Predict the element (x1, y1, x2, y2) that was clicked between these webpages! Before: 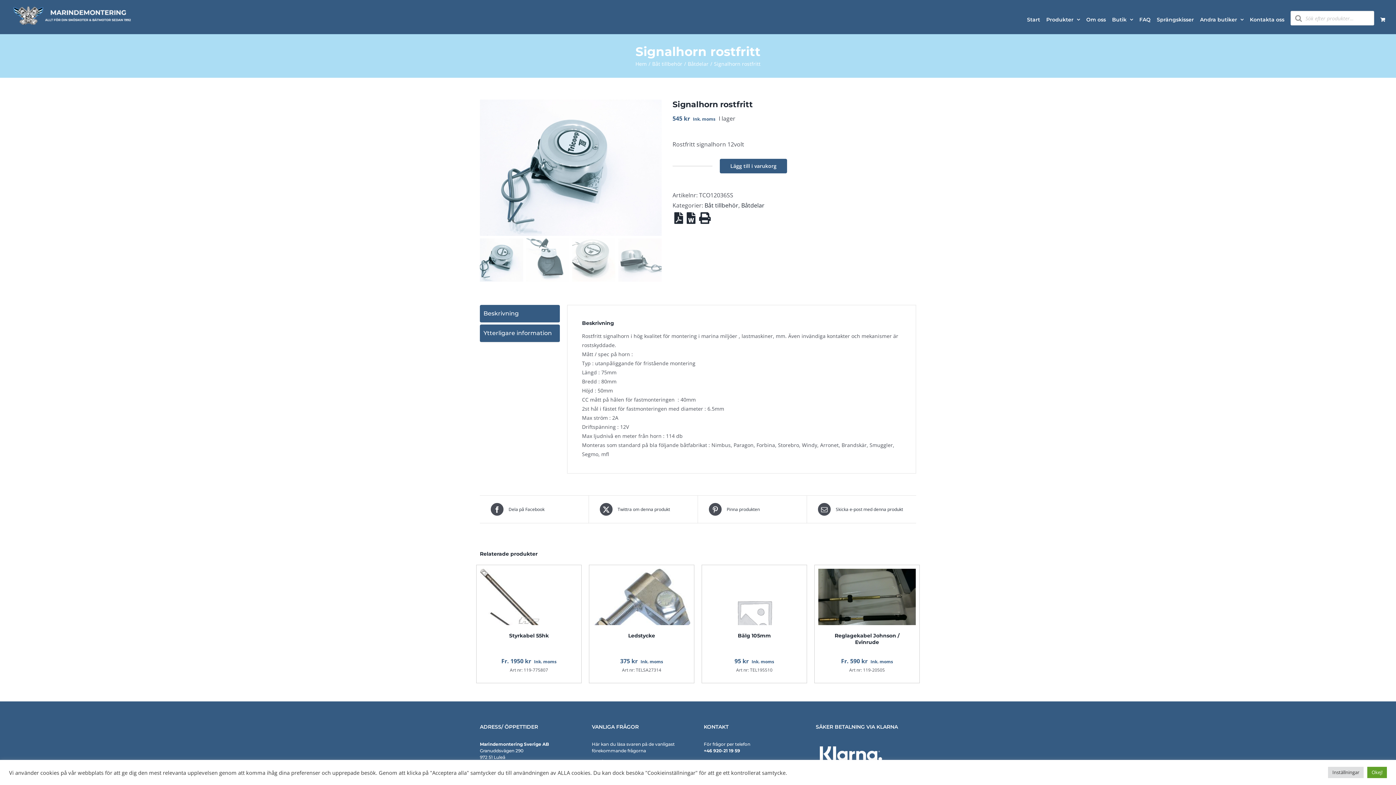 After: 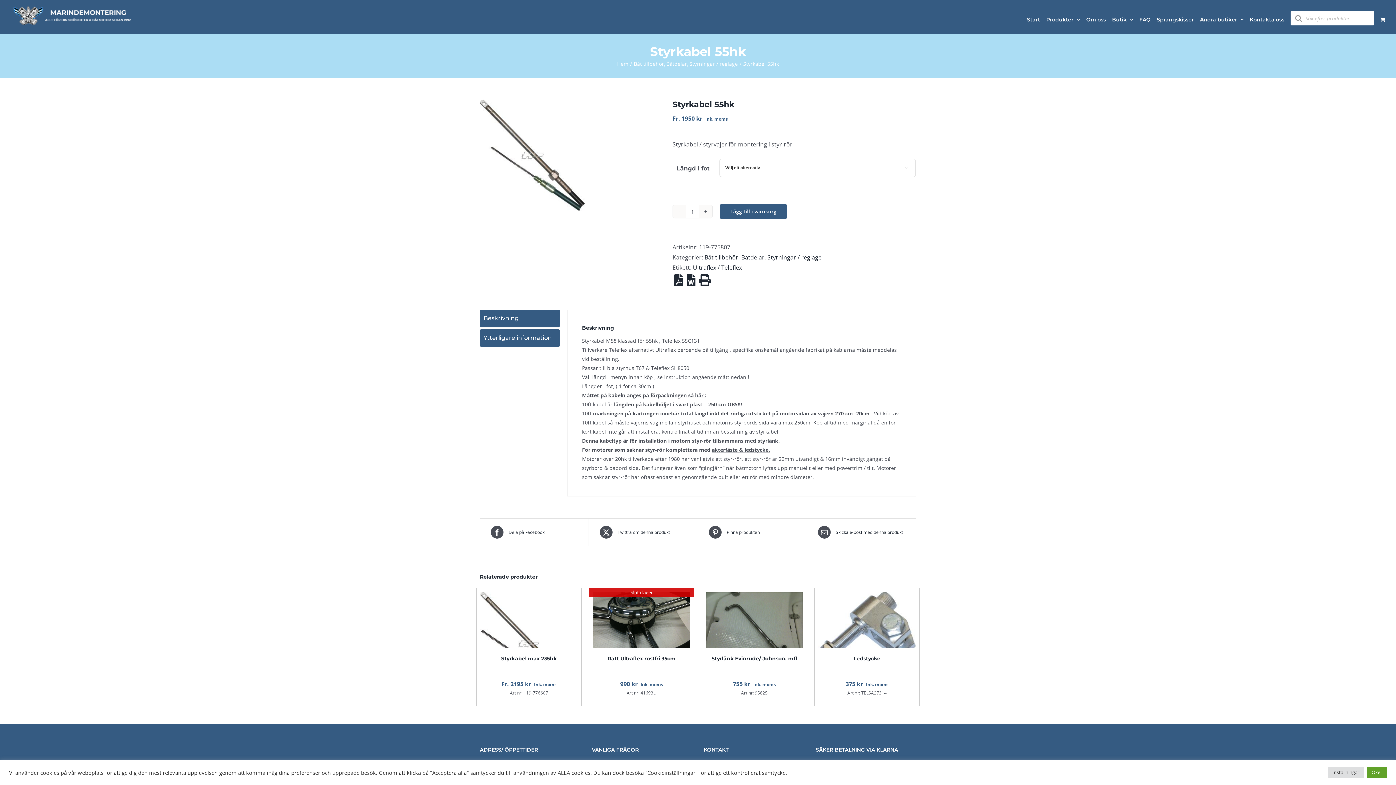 Action: label: Styrkabel 55hk bbox: (509, 632, 548, 639)